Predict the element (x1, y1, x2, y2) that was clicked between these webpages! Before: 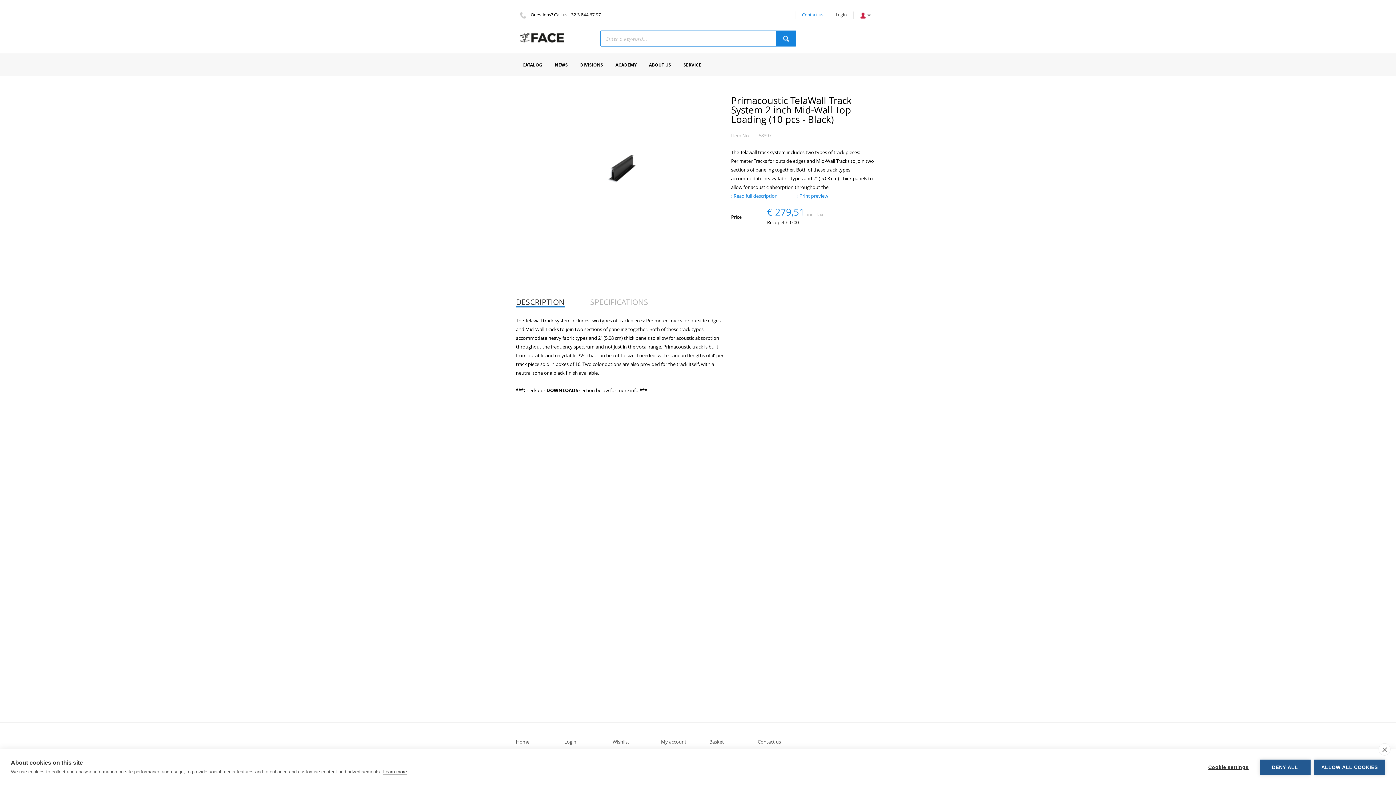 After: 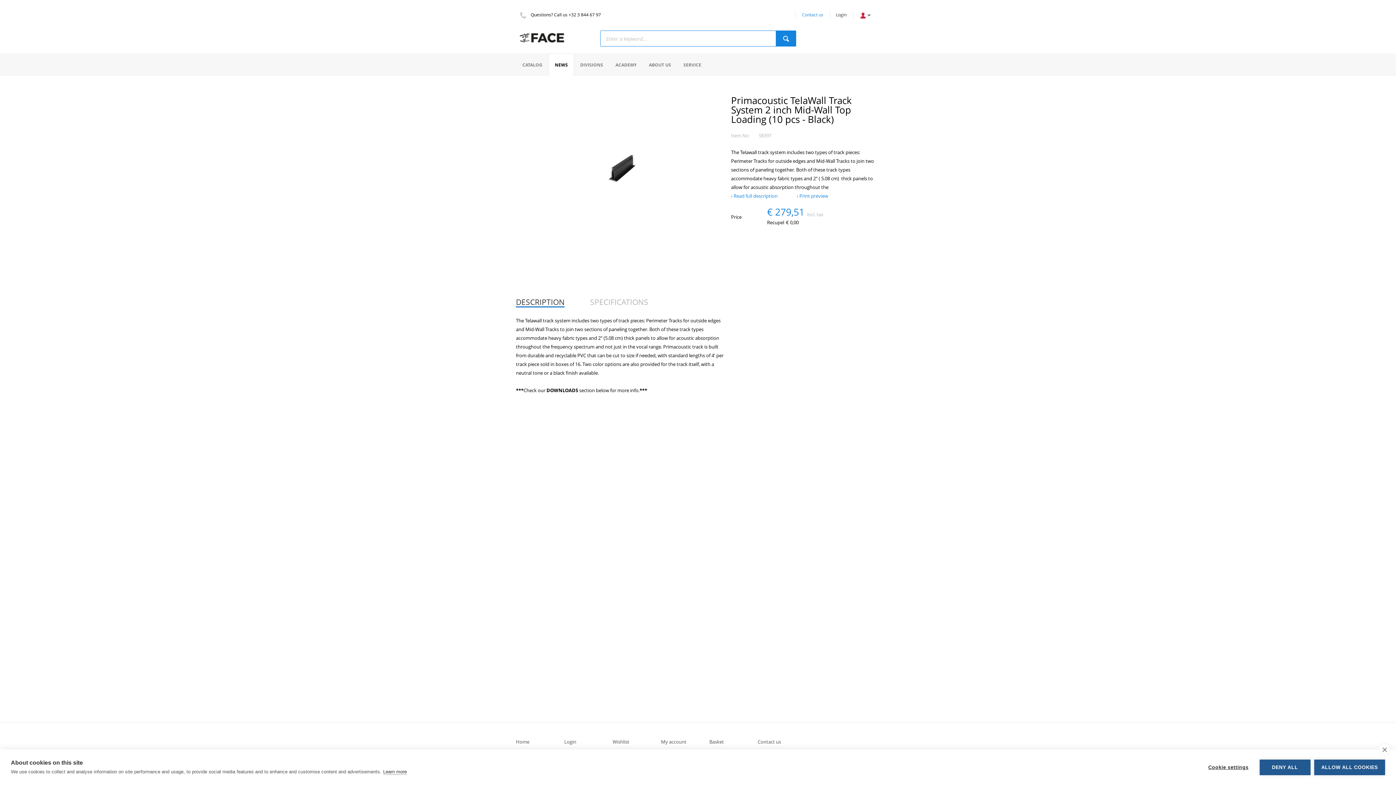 Action: bbox: (548, 53, 574, 76) label: NEWS